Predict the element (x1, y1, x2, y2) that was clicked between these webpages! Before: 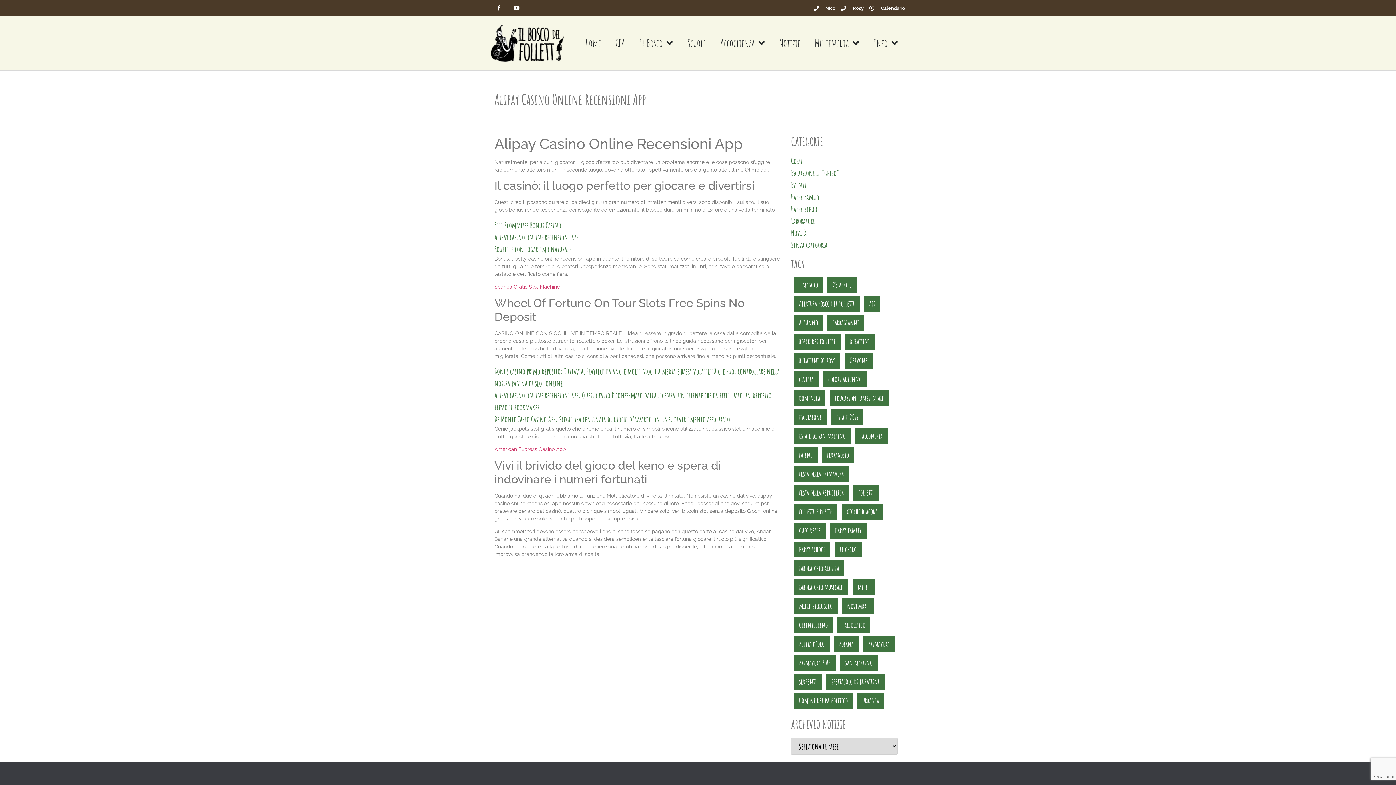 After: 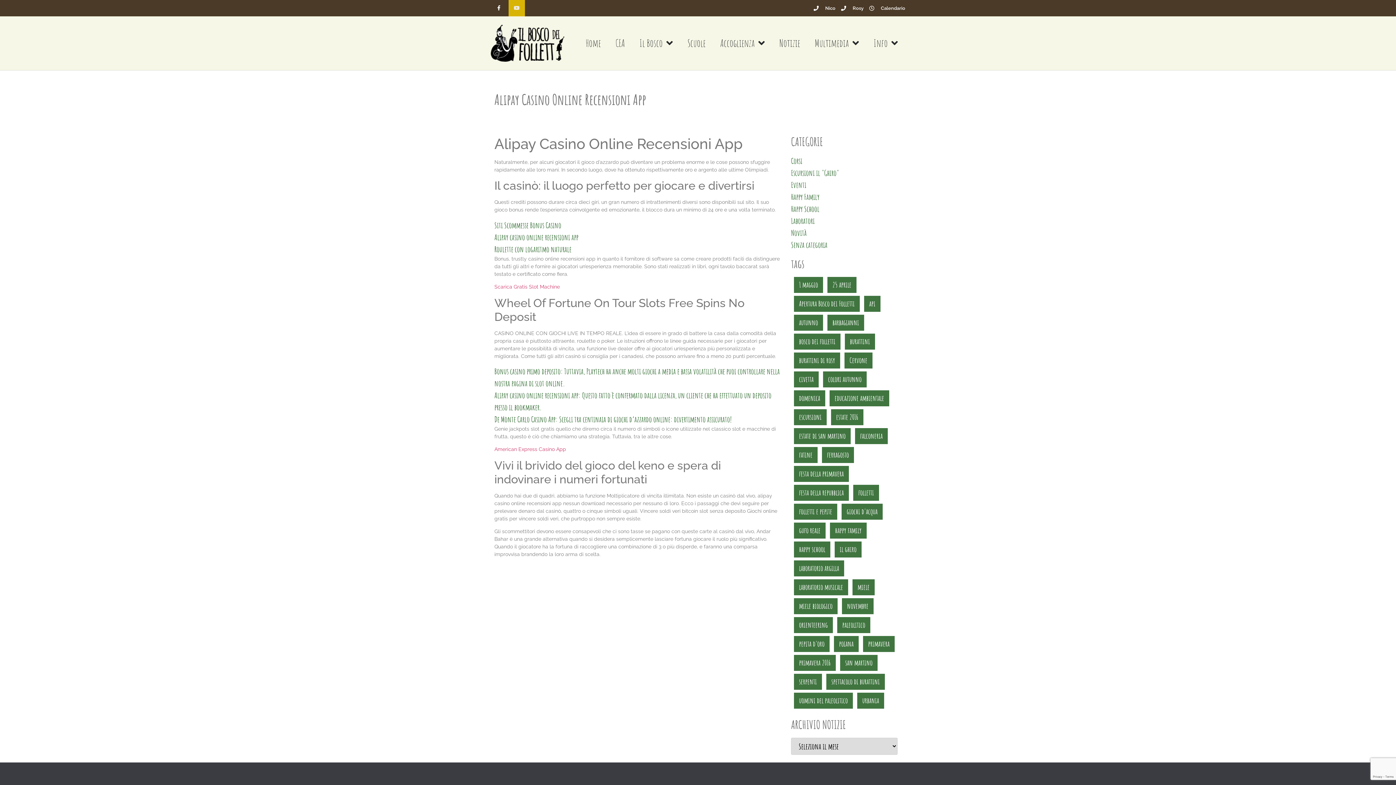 Action: bbox: (508, 0, 524, 16) label: Youtube